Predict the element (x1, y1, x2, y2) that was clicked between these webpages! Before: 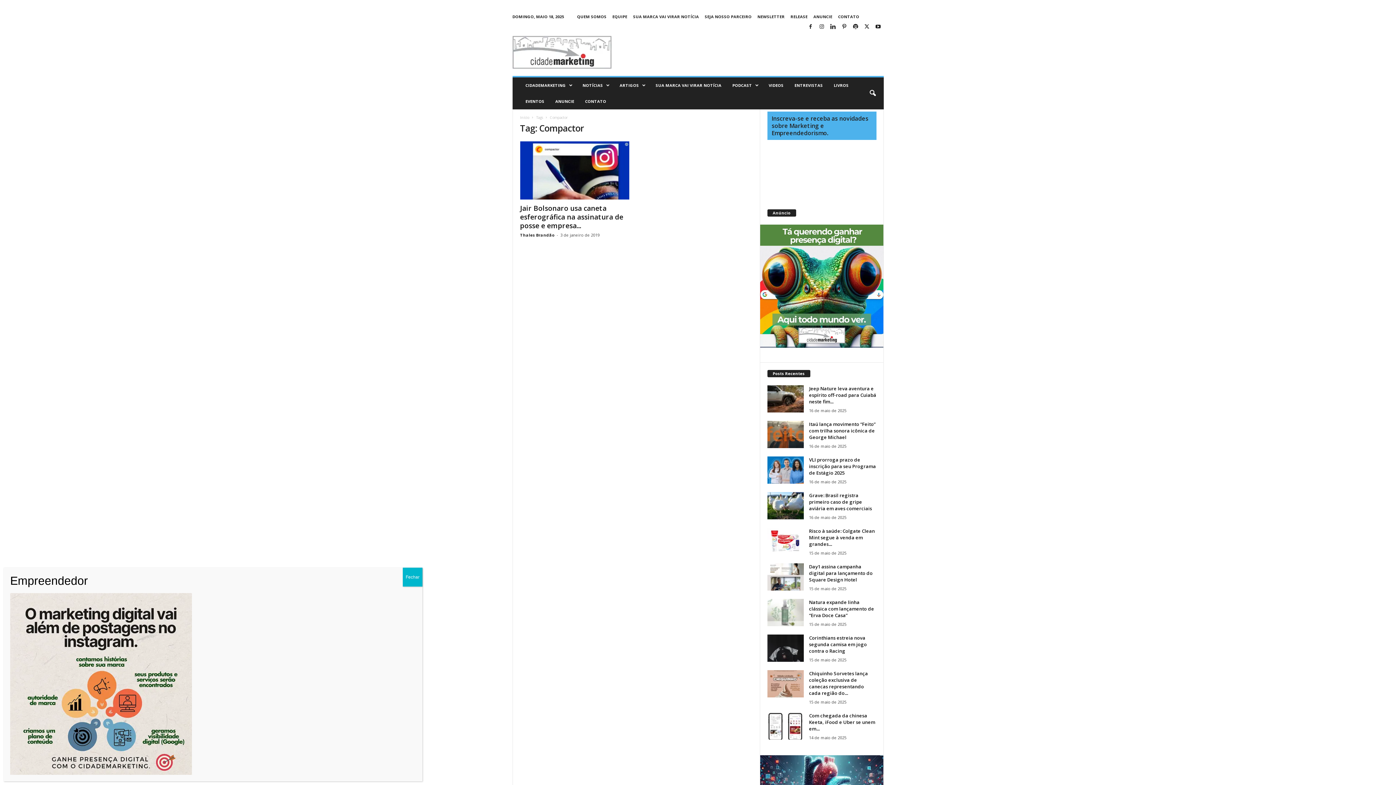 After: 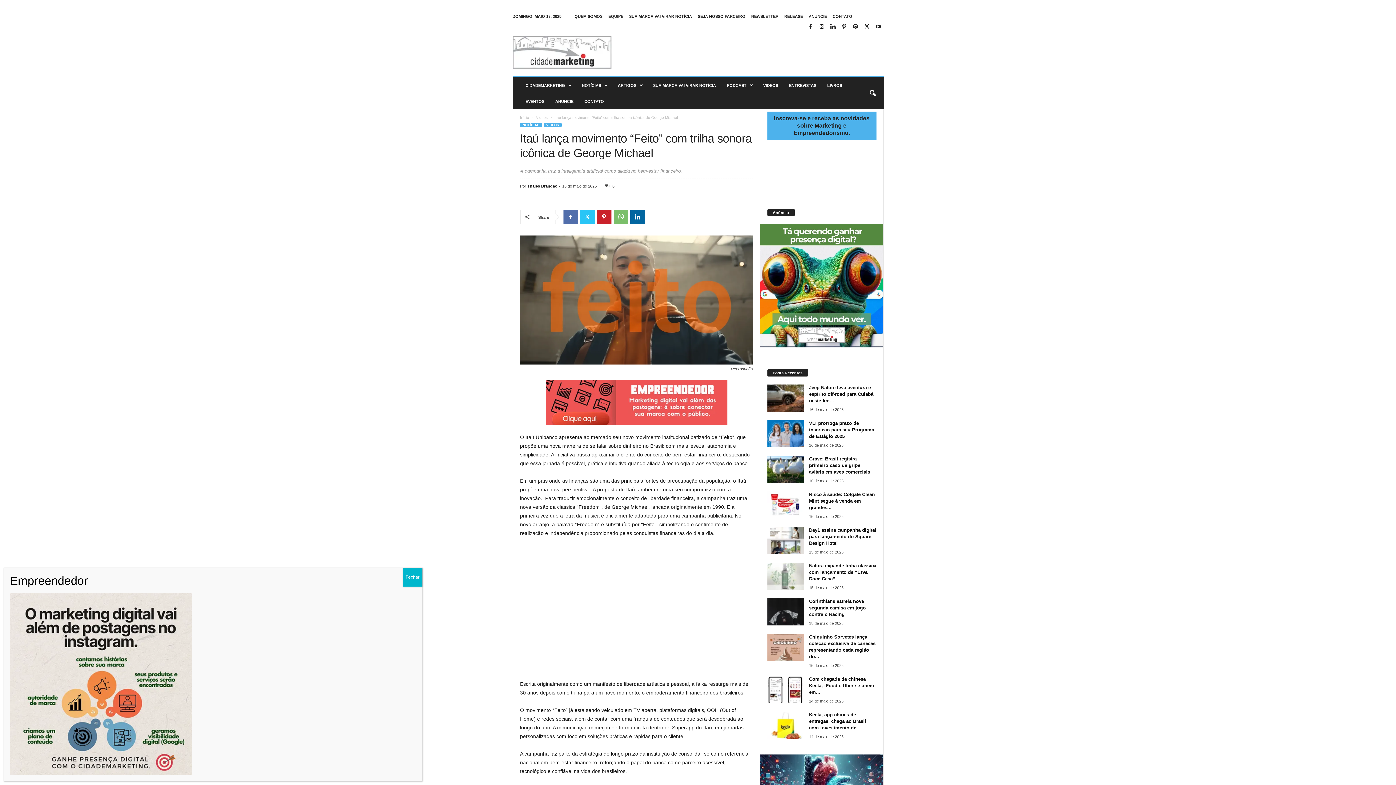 Action: label: Itaú lança movimento “Feito” com trilha sonora icônica de George Michael bbox: (809, 421, 875, 440)